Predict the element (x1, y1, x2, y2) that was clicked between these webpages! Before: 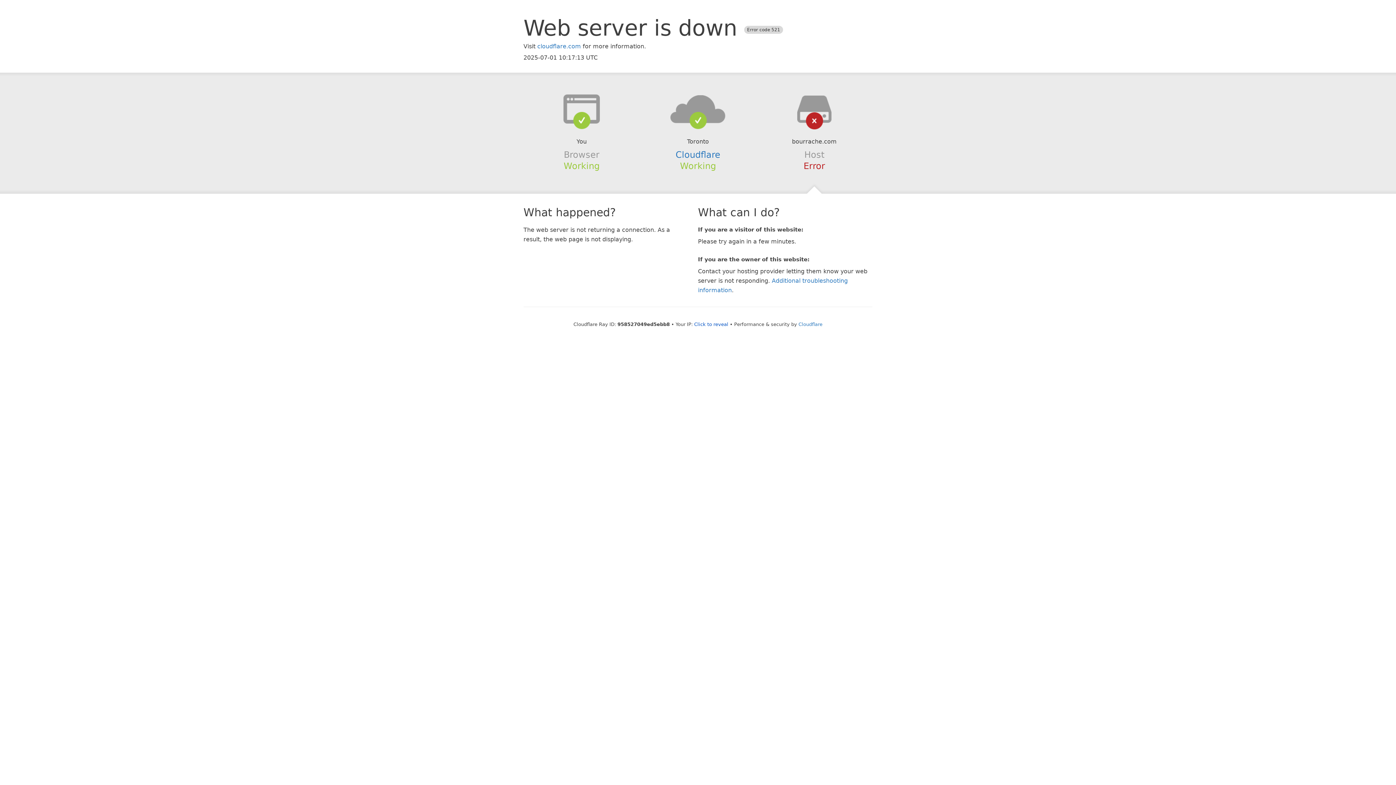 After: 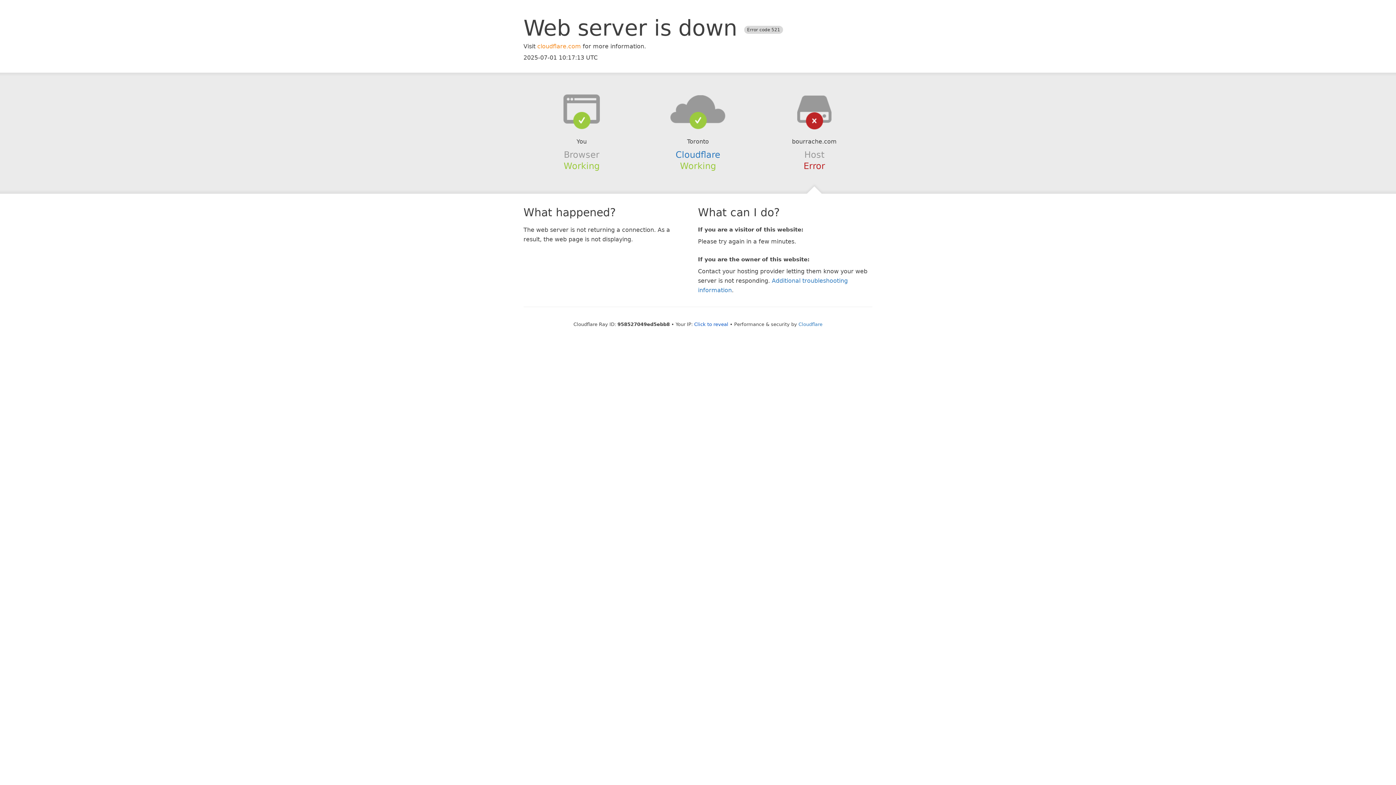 Action: bbox: (537, 42, 581, 49) label: cloudflare.com